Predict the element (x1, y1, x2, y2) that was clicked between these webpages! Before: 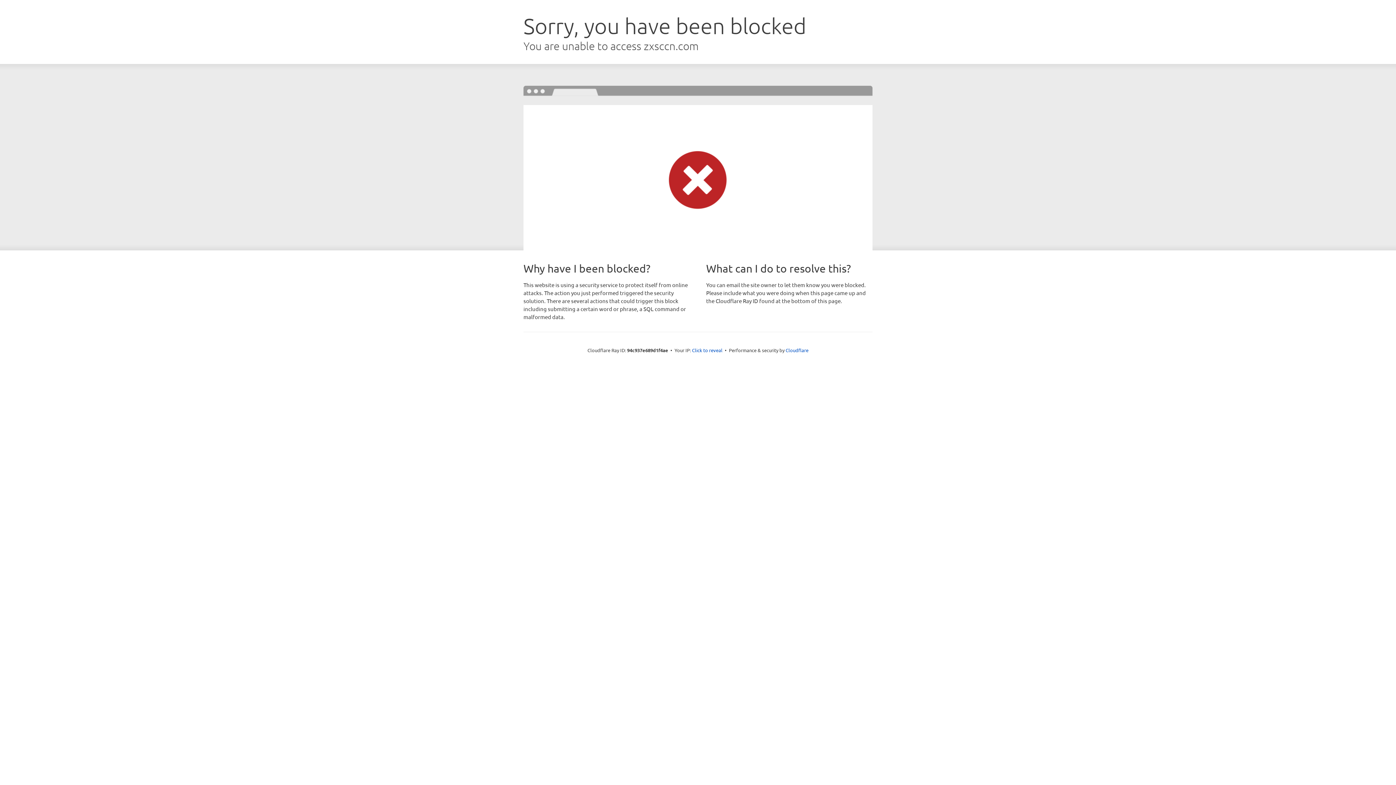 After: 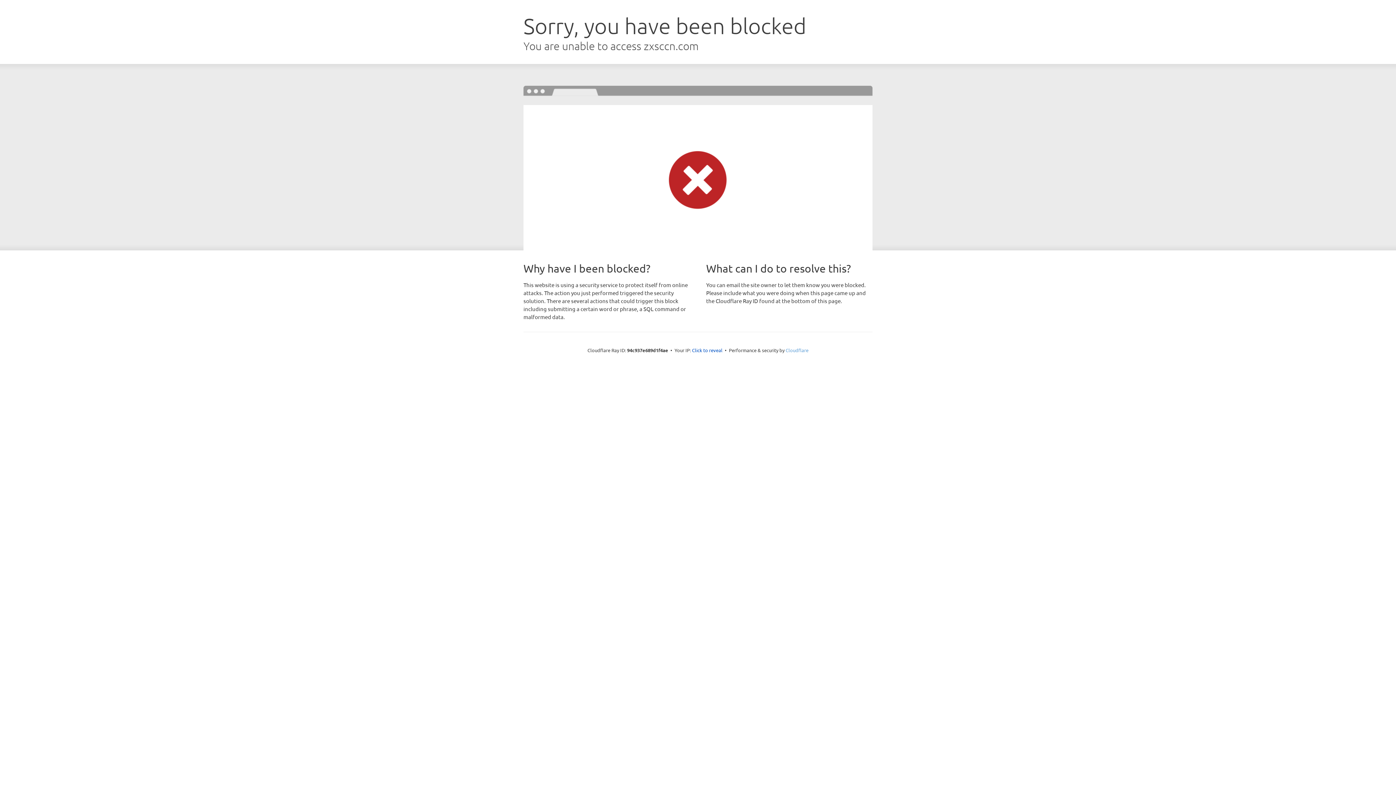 Action: bbox: (785, 347, 808, 353) label: Cloudflare